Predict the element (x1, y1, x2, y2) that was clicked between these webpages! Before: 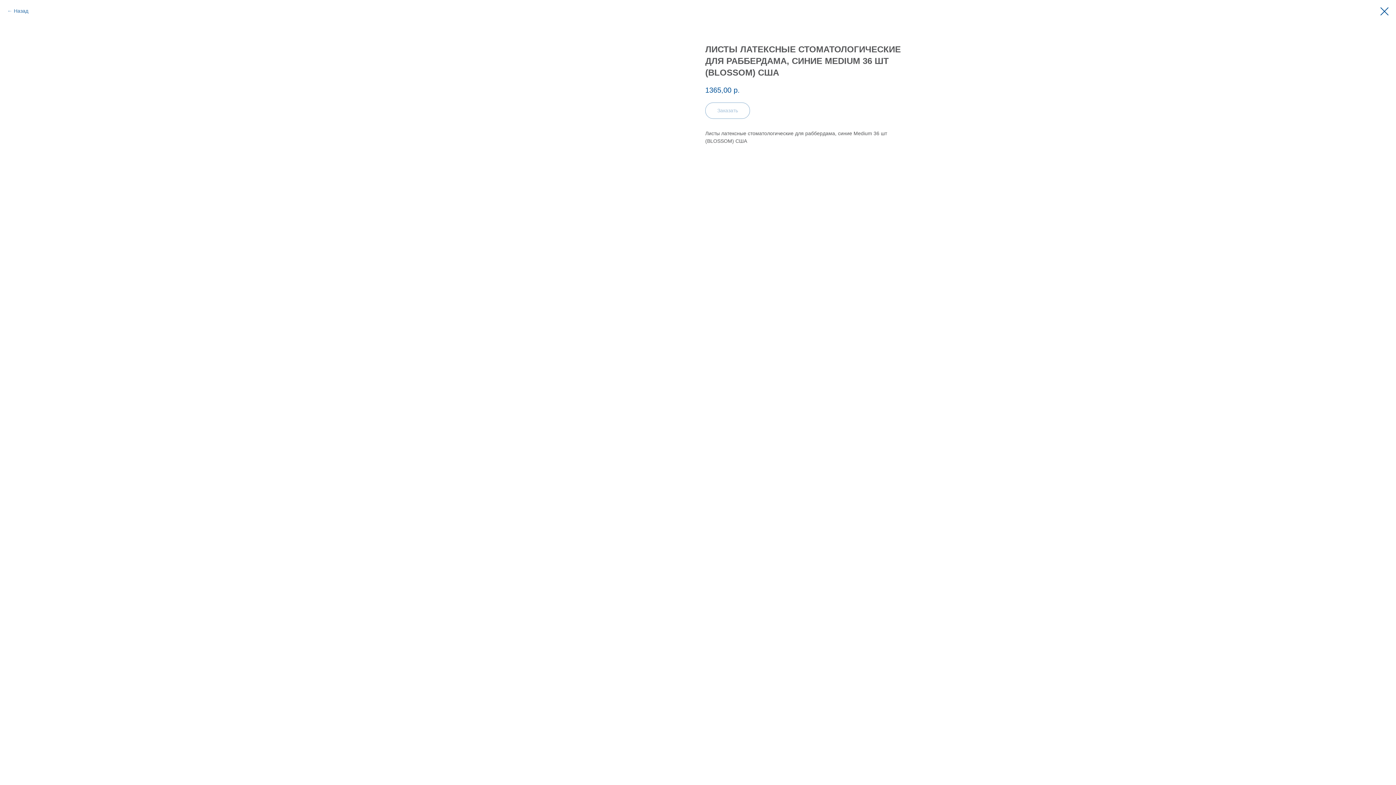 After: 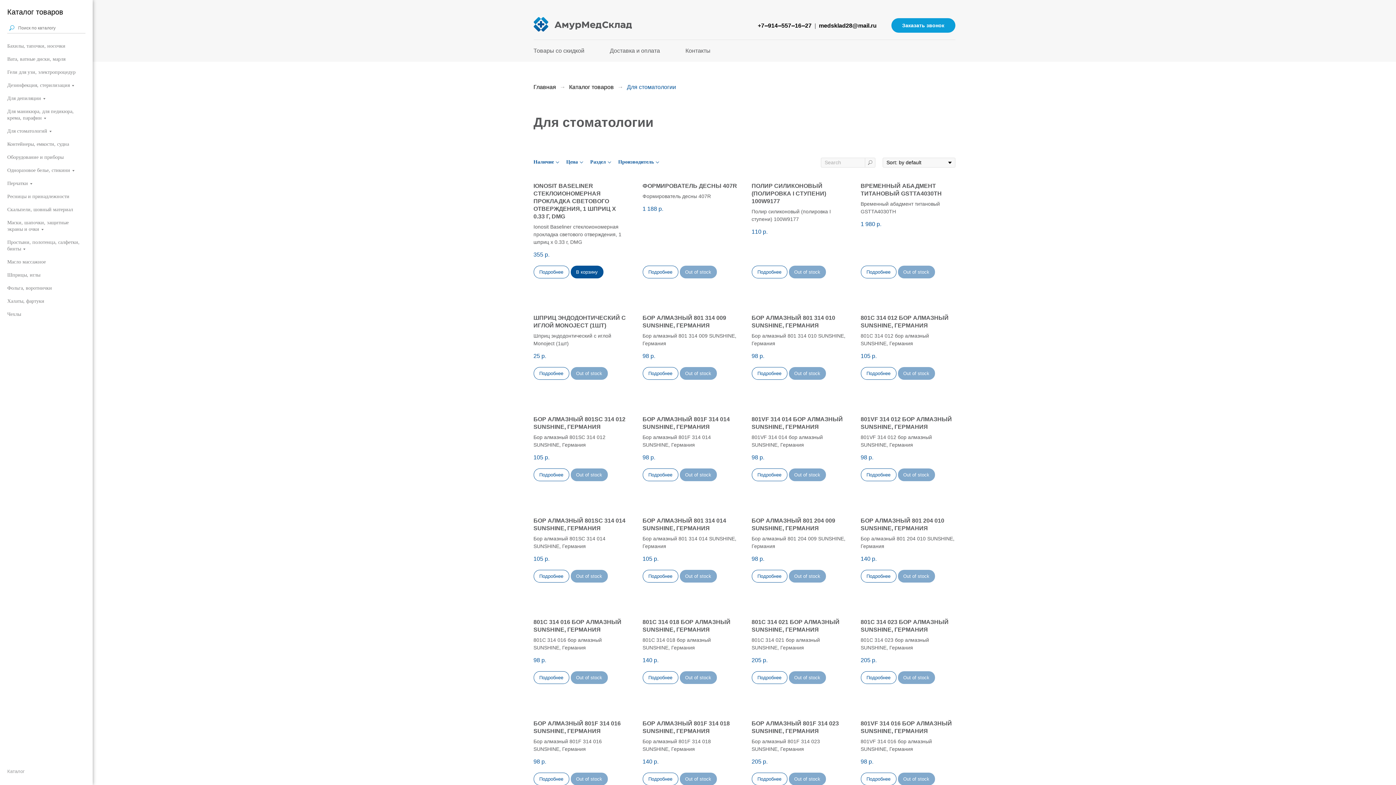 Action: bbox: (1380, 7, 1389, 15)